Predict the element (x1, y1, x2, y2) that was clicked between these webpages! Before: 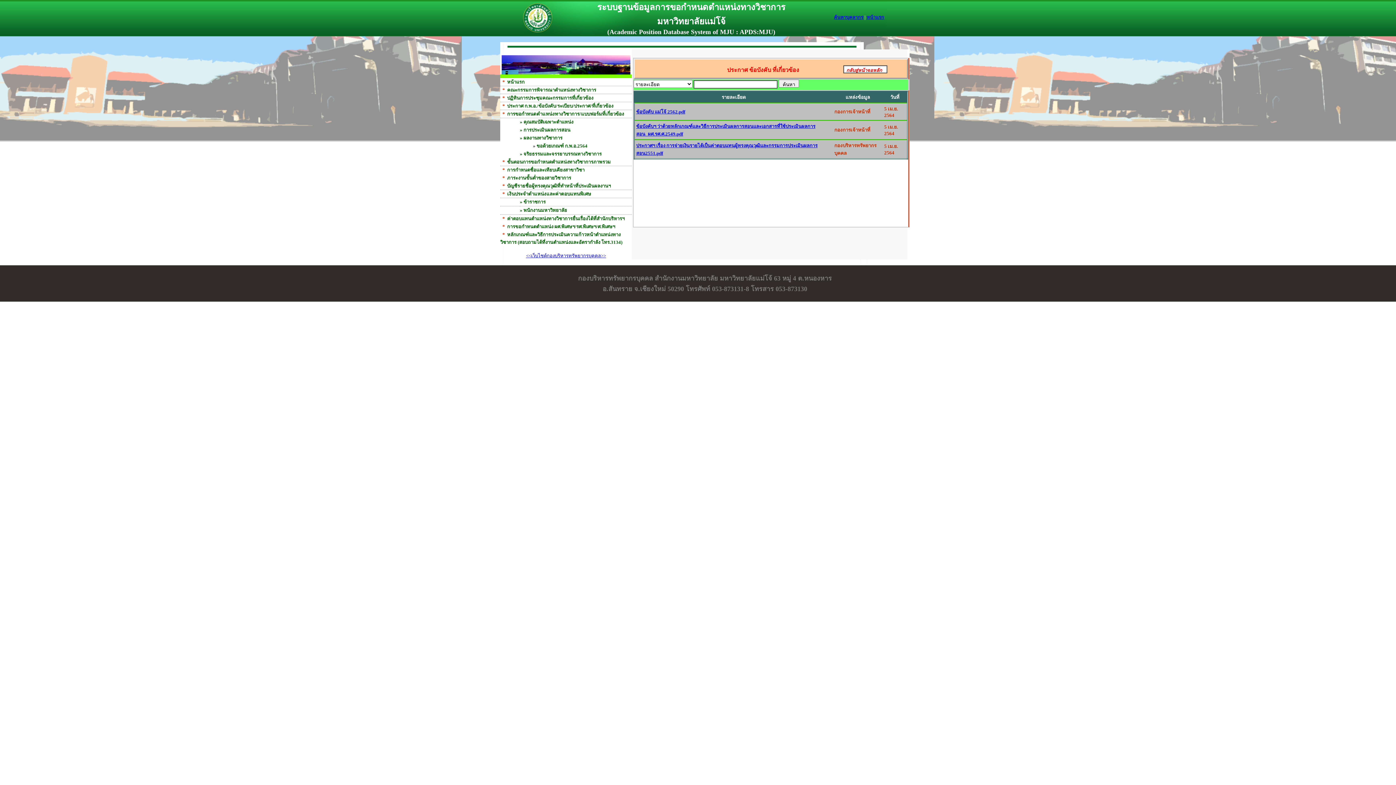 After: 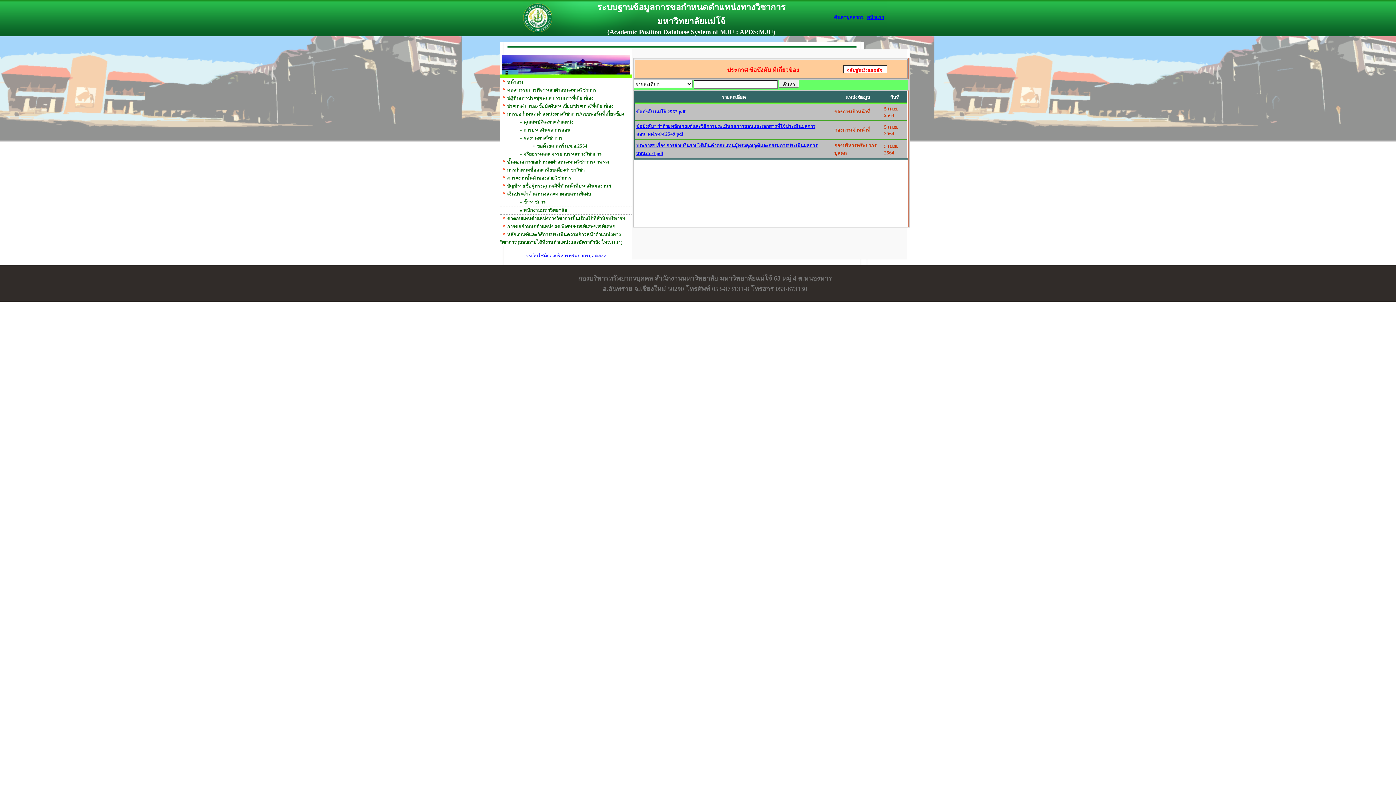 Action: label: ค้นหาบุคลากร bbox: (834, 14, 863, 20)